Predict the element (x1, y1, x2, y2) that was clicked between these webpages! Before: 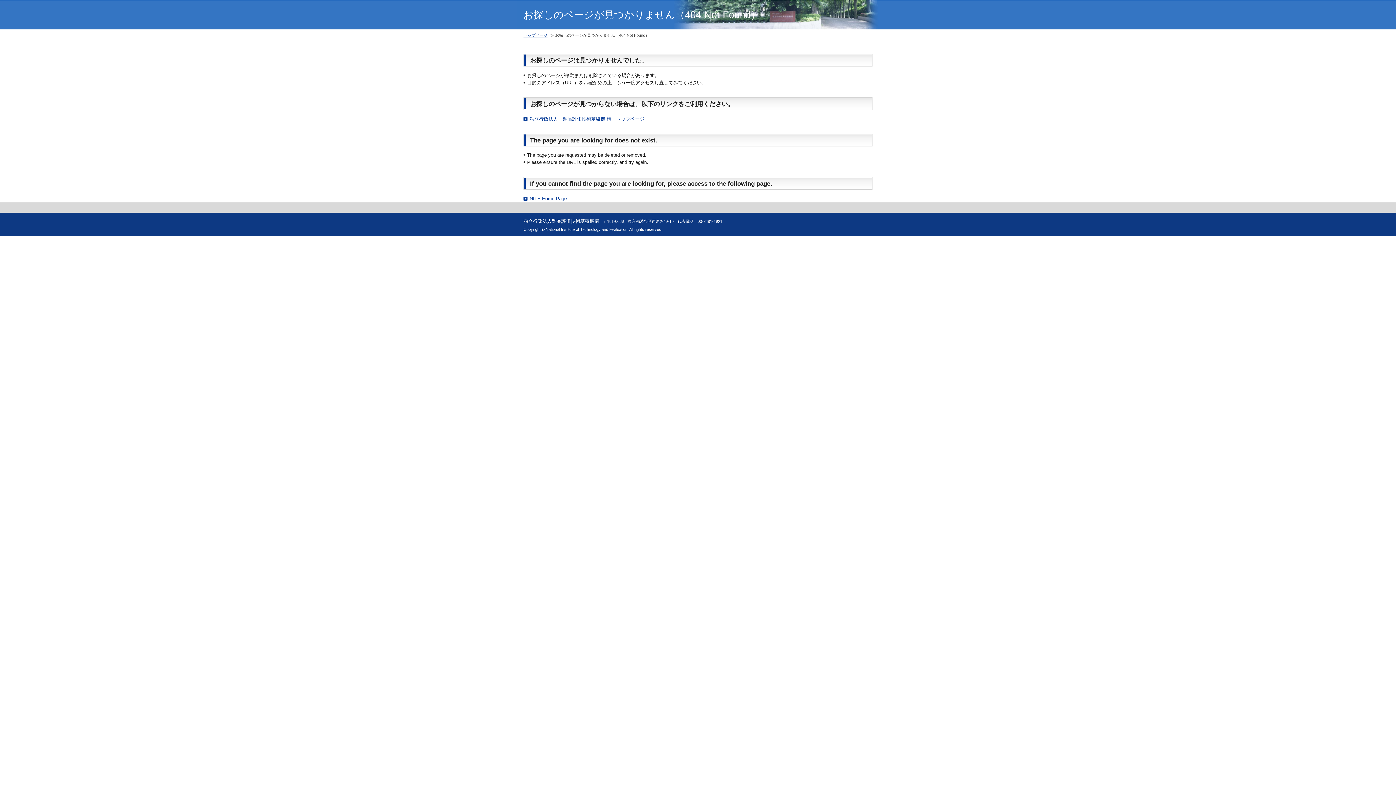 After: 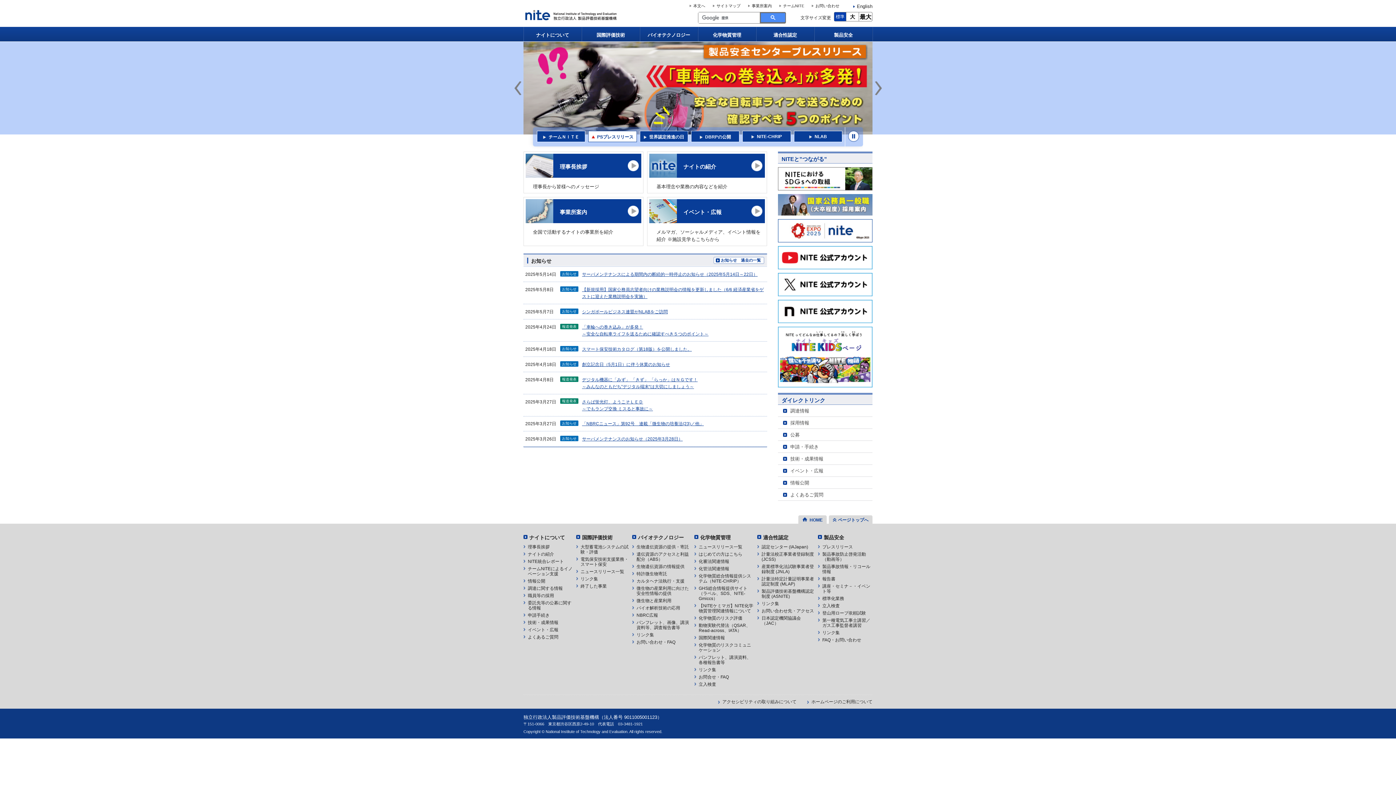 Action: label: 独立行政法人　製品評価技術基盤機 構　トップページ bbox: (523, 115, 644, 122)